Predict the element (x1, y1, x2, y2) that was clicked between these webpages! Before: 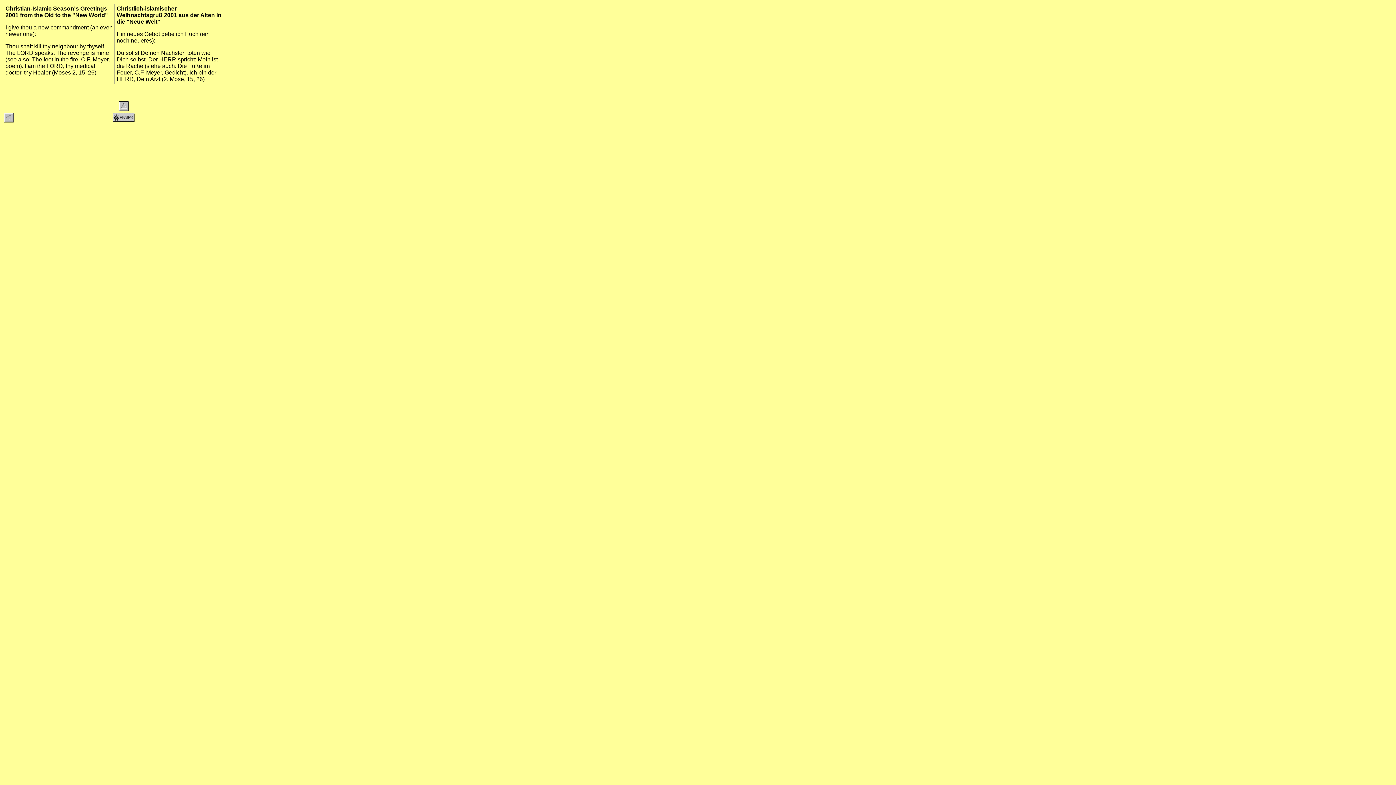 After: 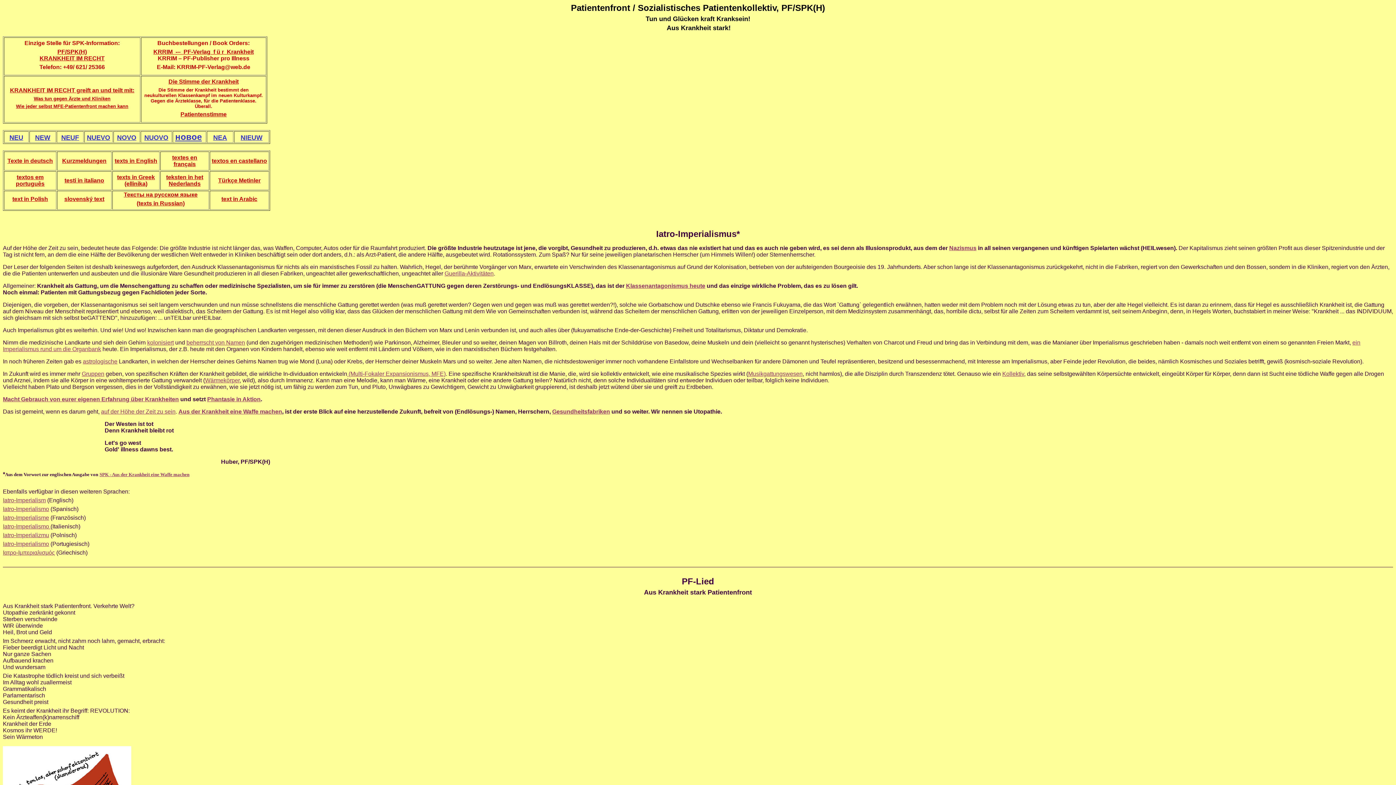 Action: bbox: (112, 116, 134, 122)